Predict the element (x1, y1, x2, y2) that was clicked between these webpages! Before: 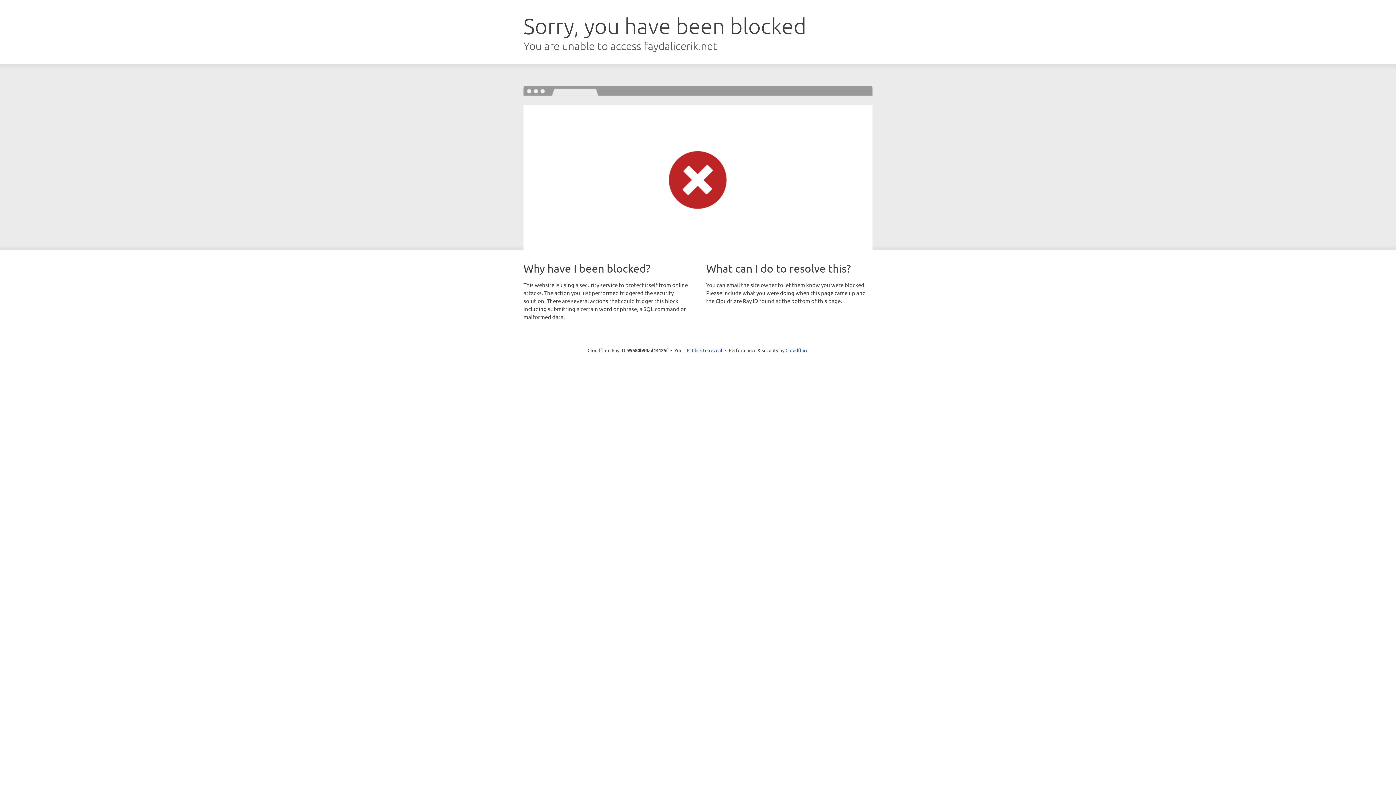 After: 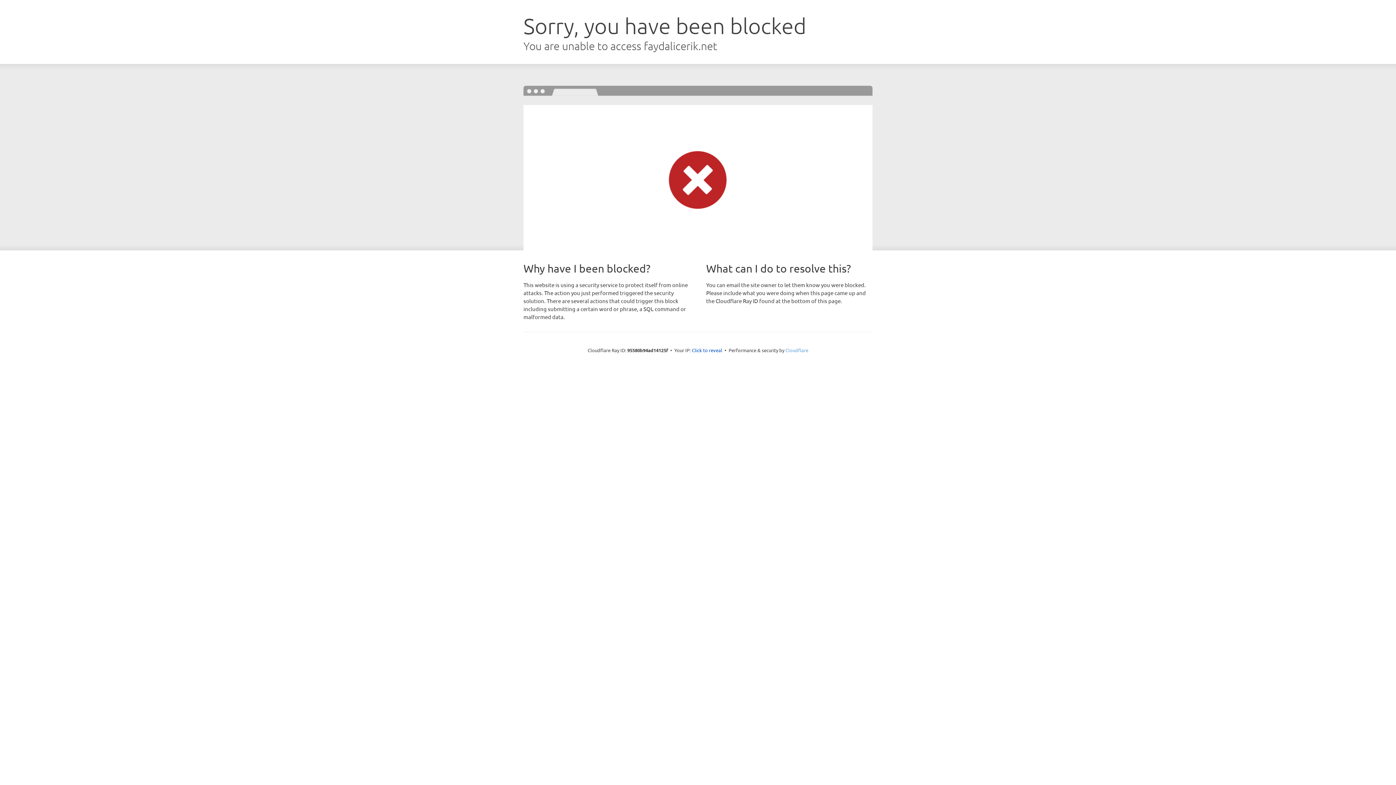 Action: bbox: (785, 347, 808, 353) label: Cloudflare